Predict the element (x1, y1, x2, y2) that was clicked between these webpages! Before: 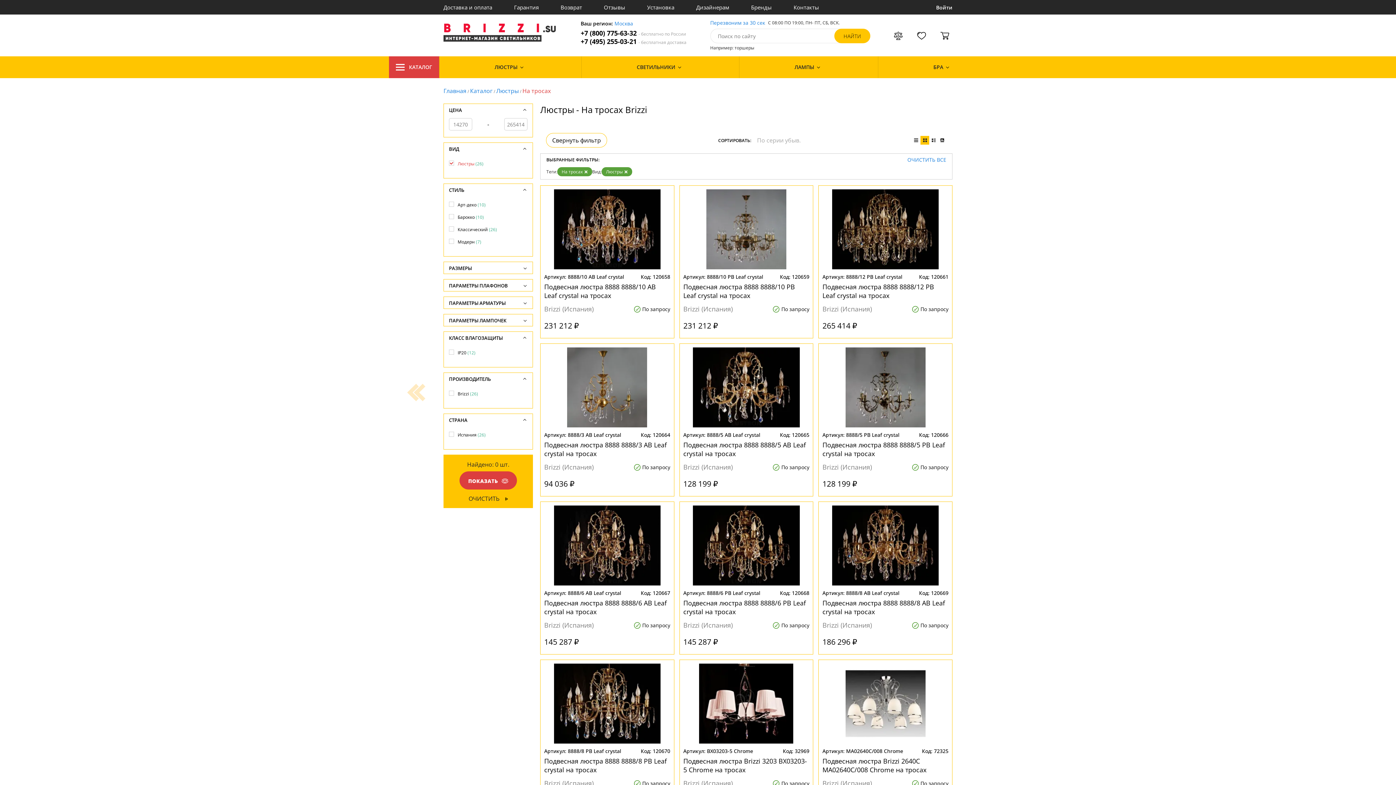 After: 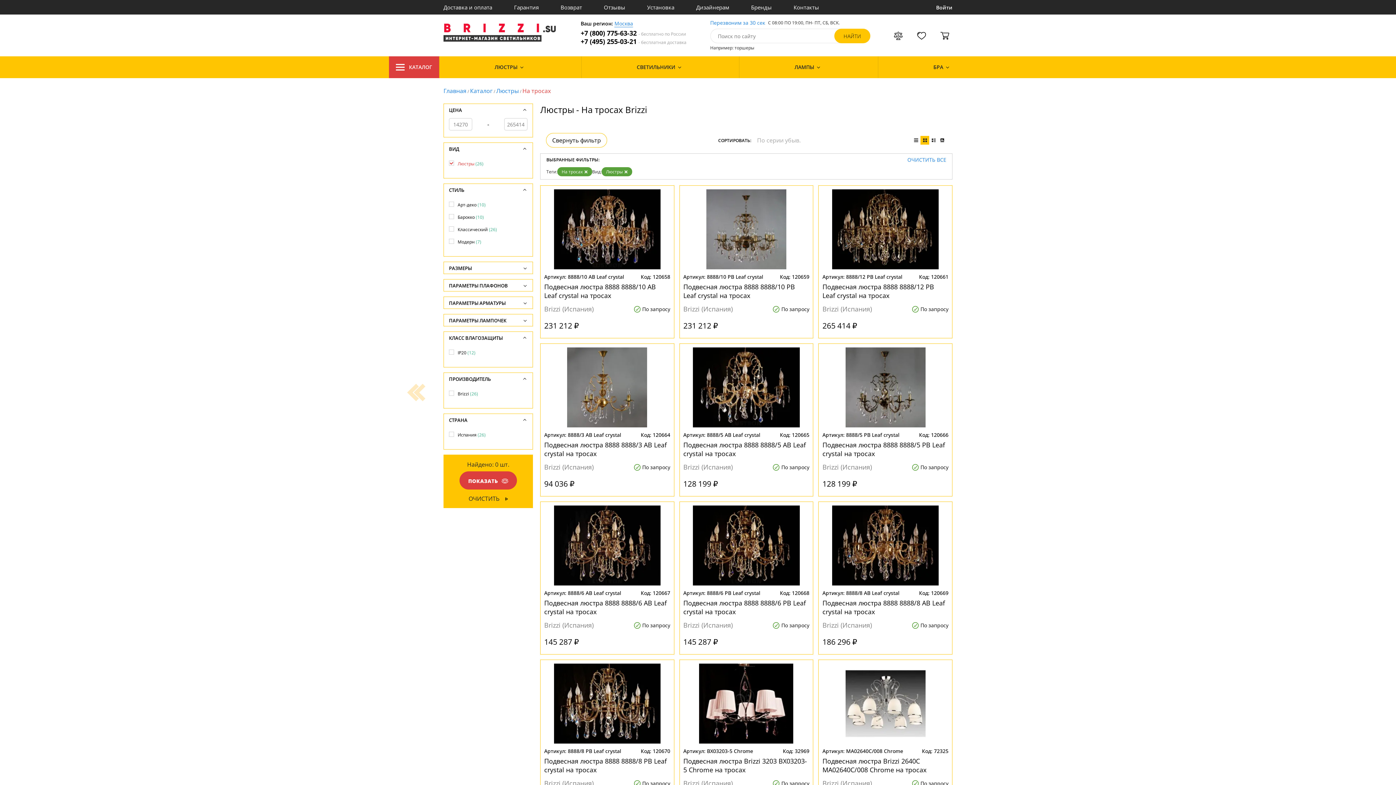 Action: bbox: (614, 20, 633, 26) label: Москва